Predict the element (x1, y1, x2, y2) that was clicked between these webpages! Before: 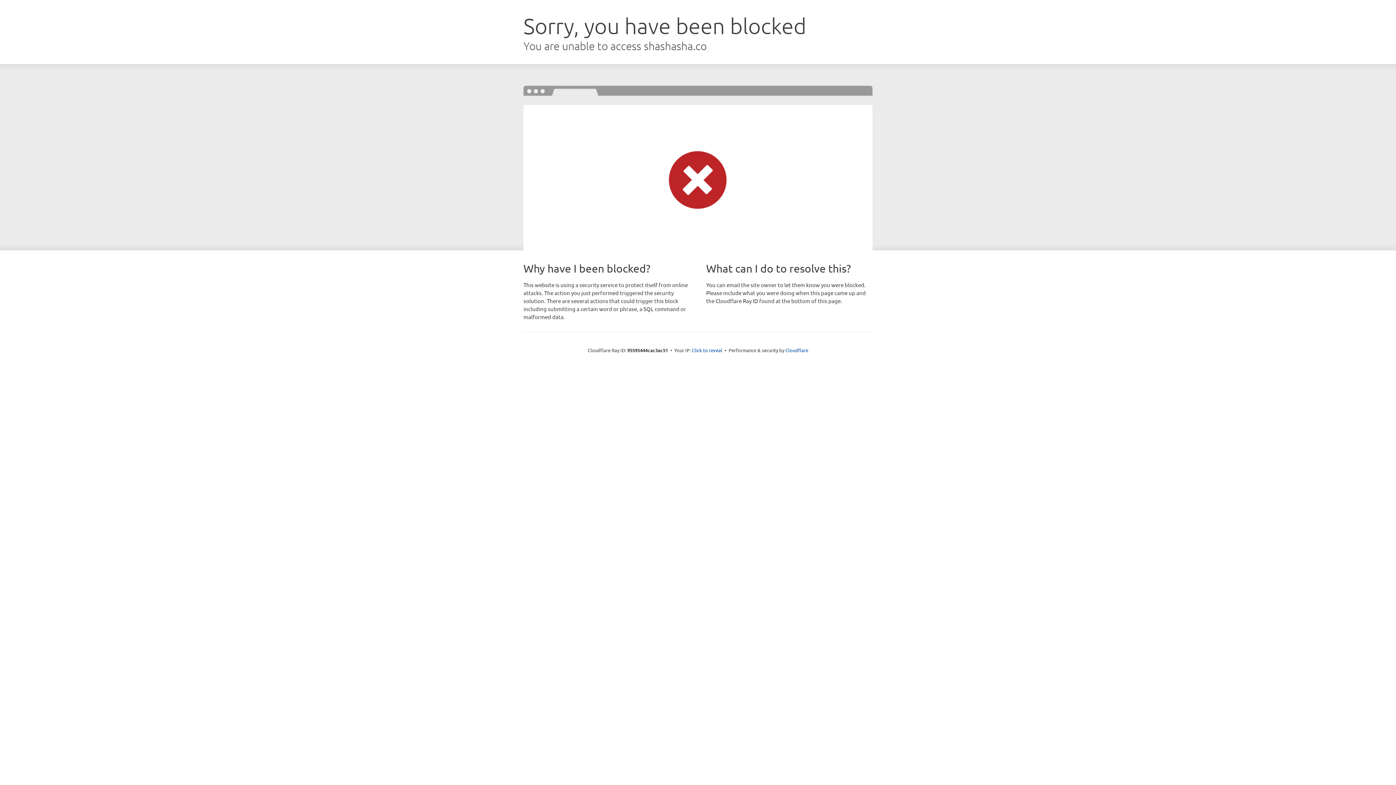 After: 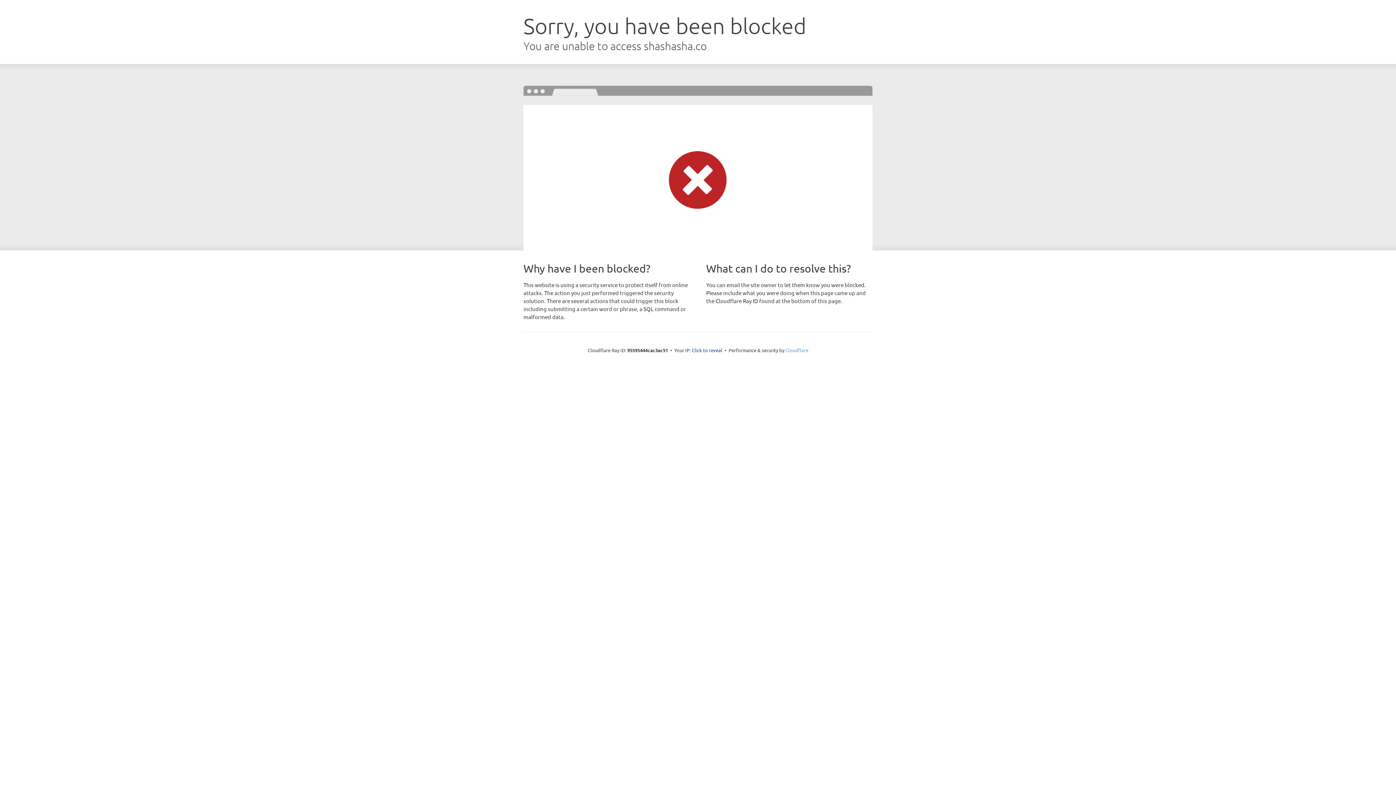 Action: bbox: (785, 347, 808, 353) label: Cloudflare